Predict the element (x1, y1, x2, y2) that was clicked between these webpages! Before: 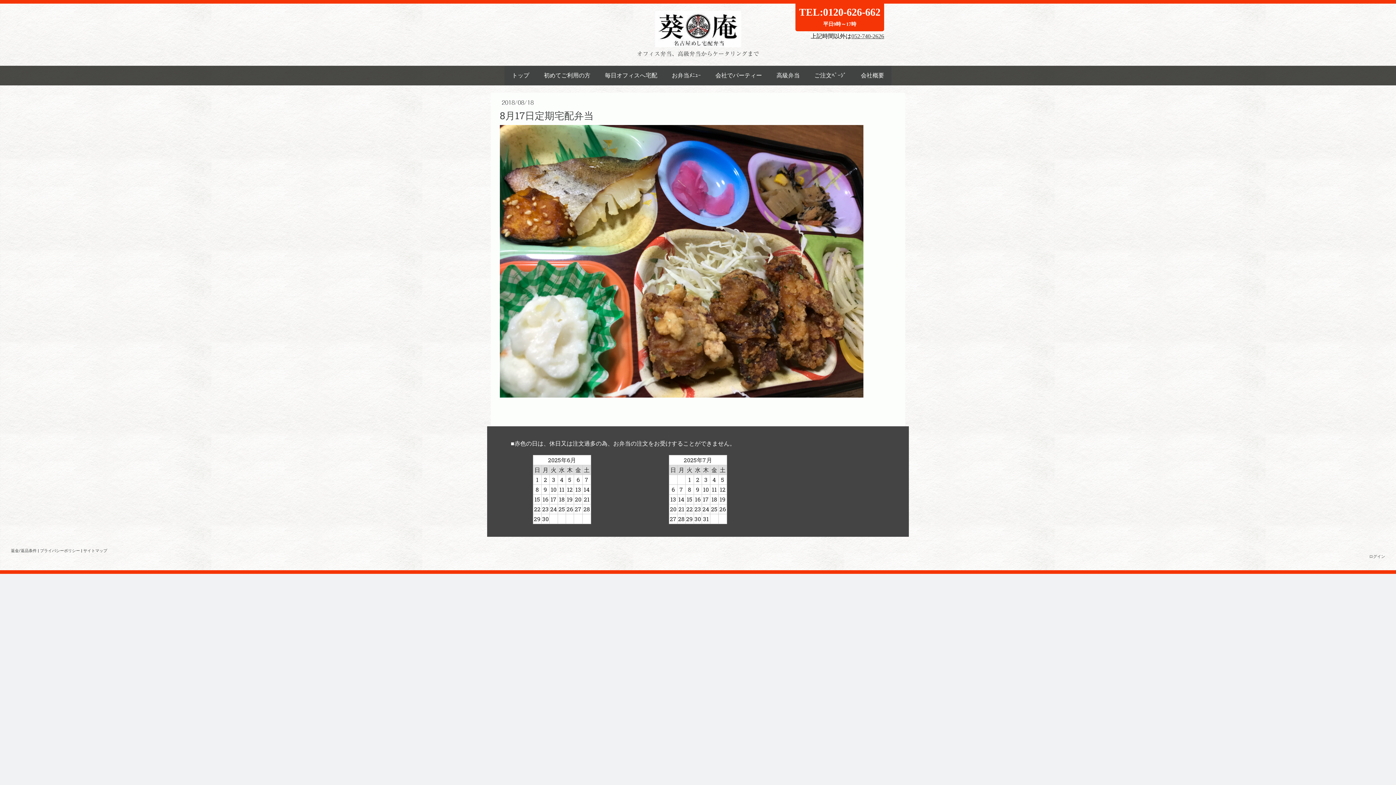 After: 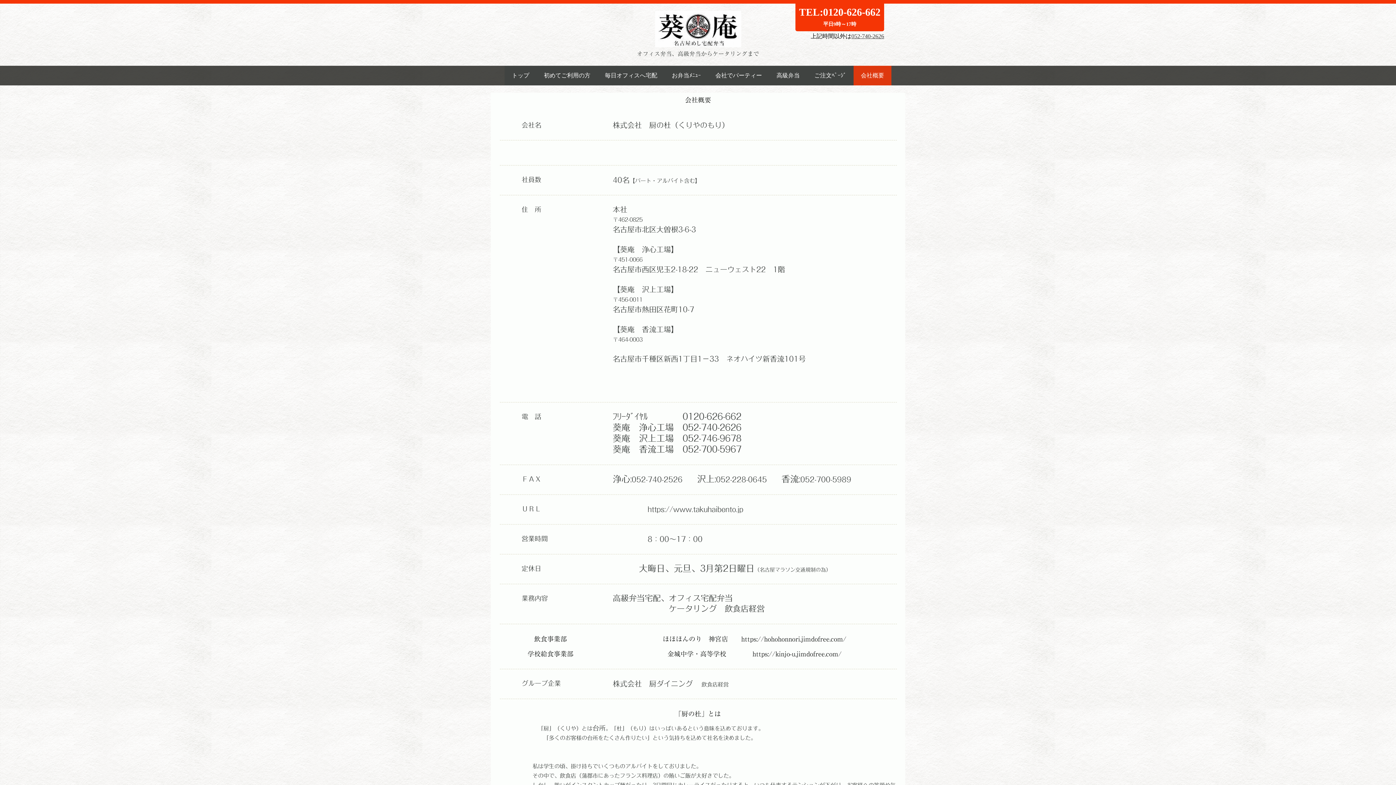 Action: label: 会社概要 bbox: (853, 65, 891, 85)